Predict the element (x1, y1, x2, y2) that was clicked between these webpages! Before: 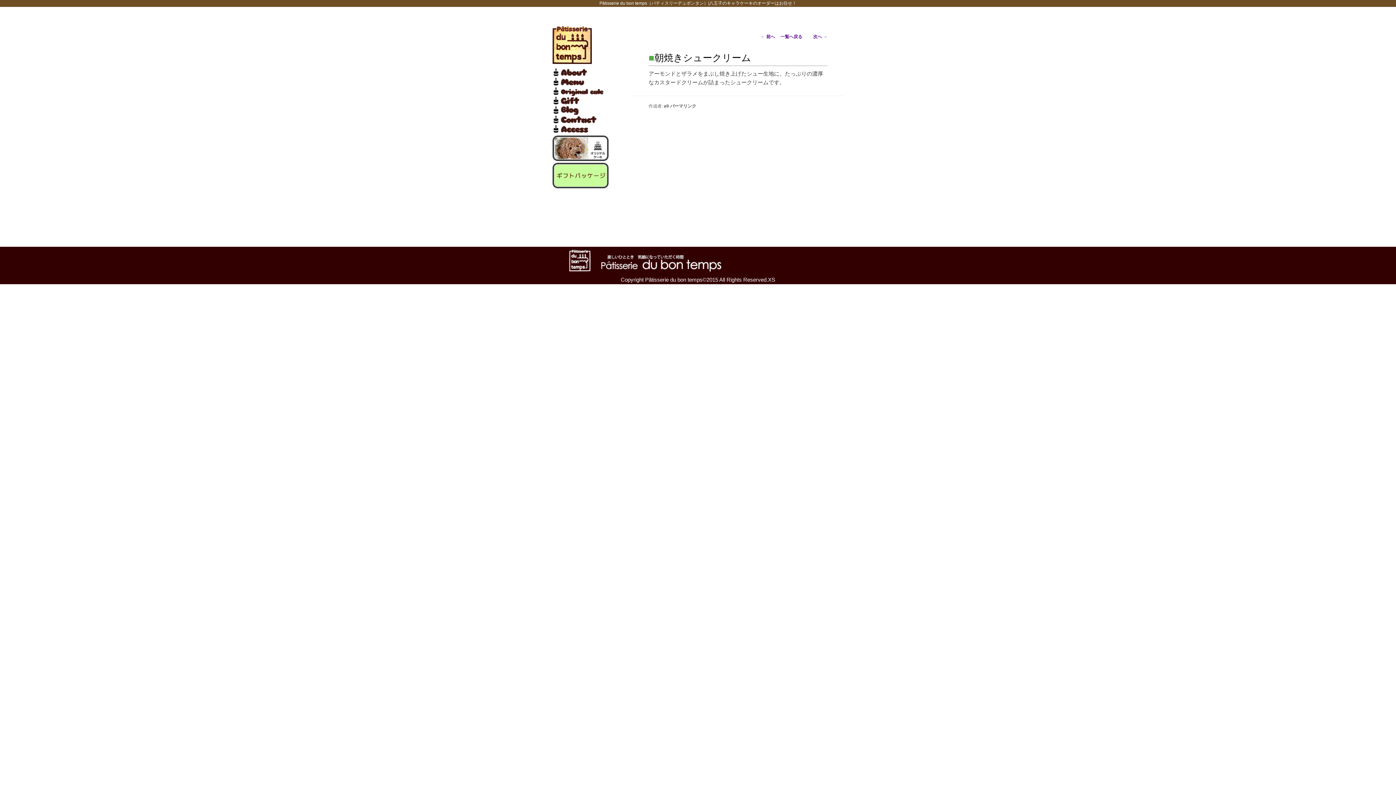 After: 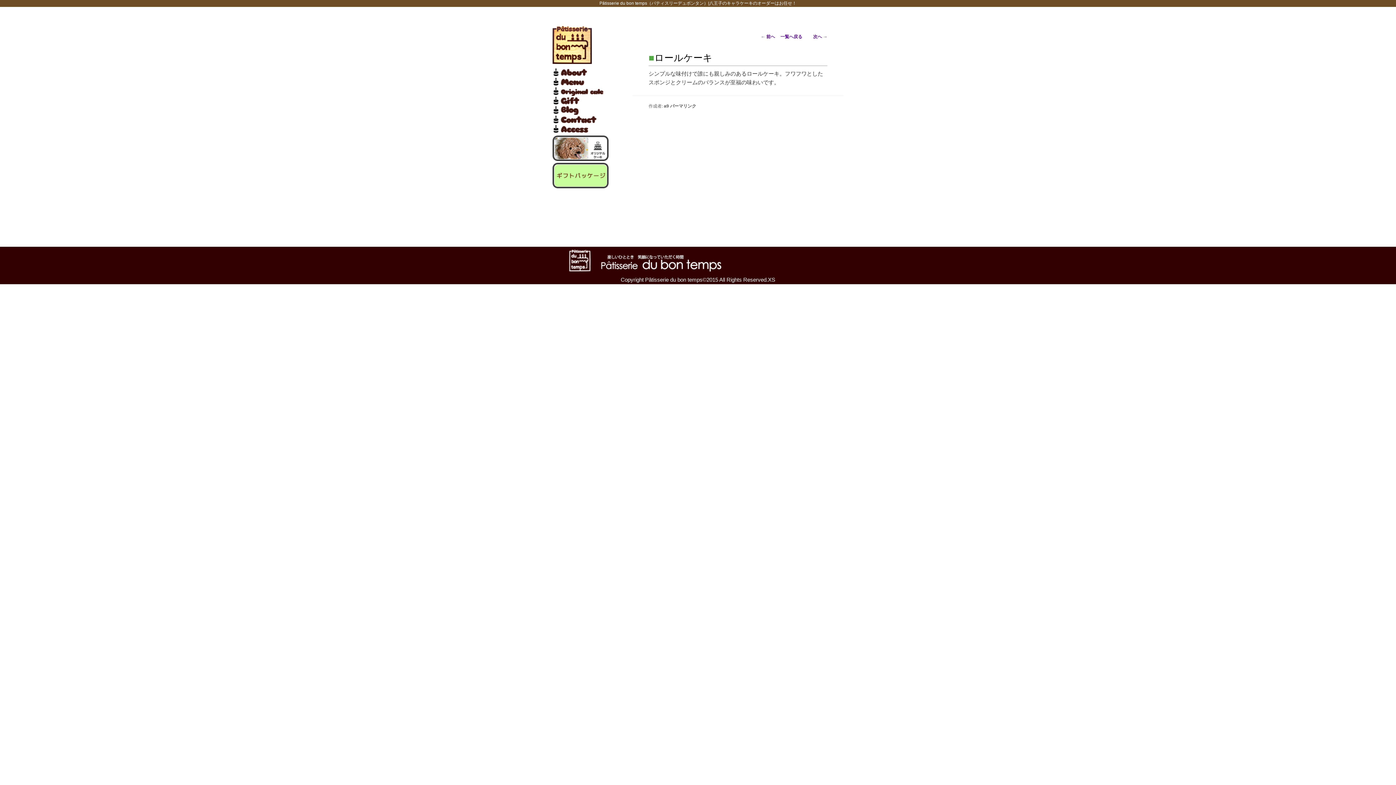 Action: label: ← 前へ bbox: (761, 34, 775, 39)